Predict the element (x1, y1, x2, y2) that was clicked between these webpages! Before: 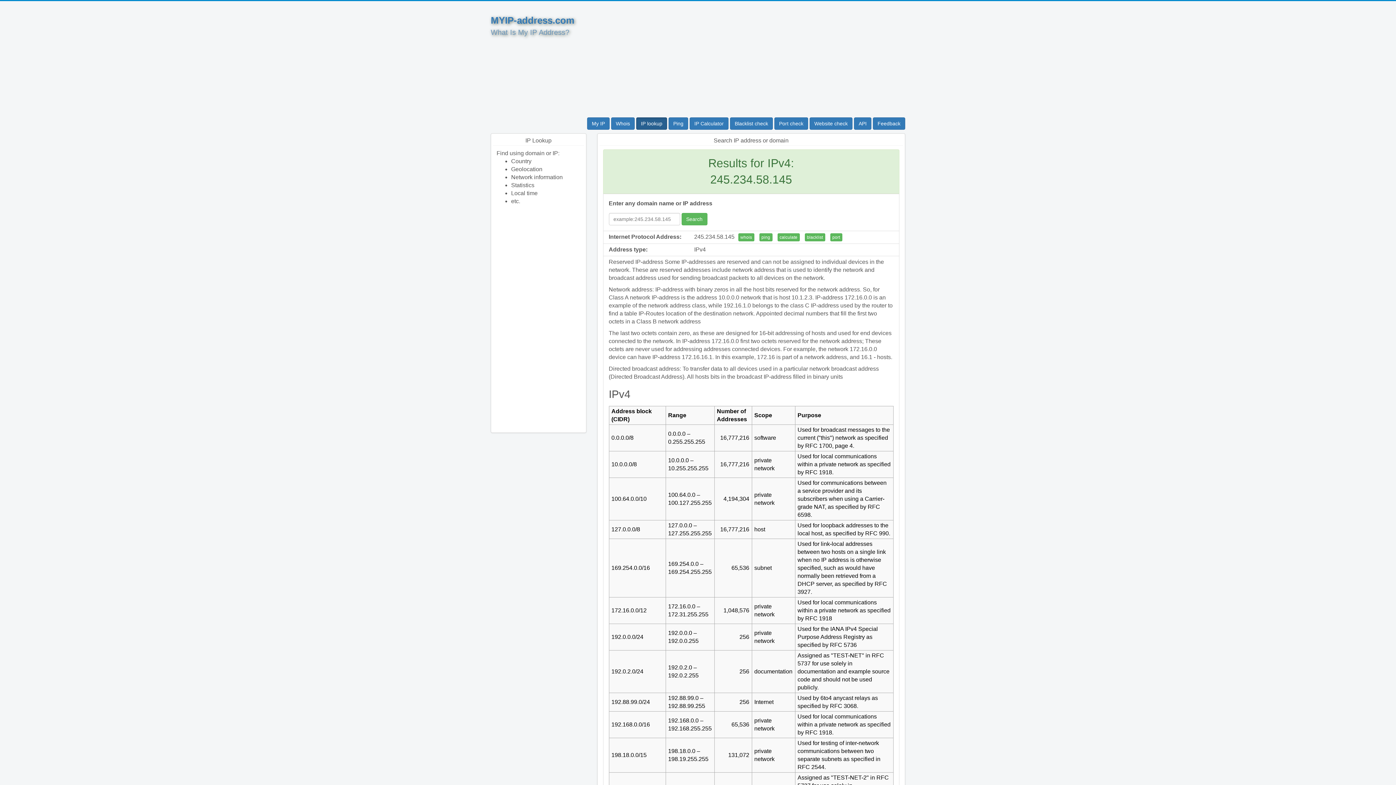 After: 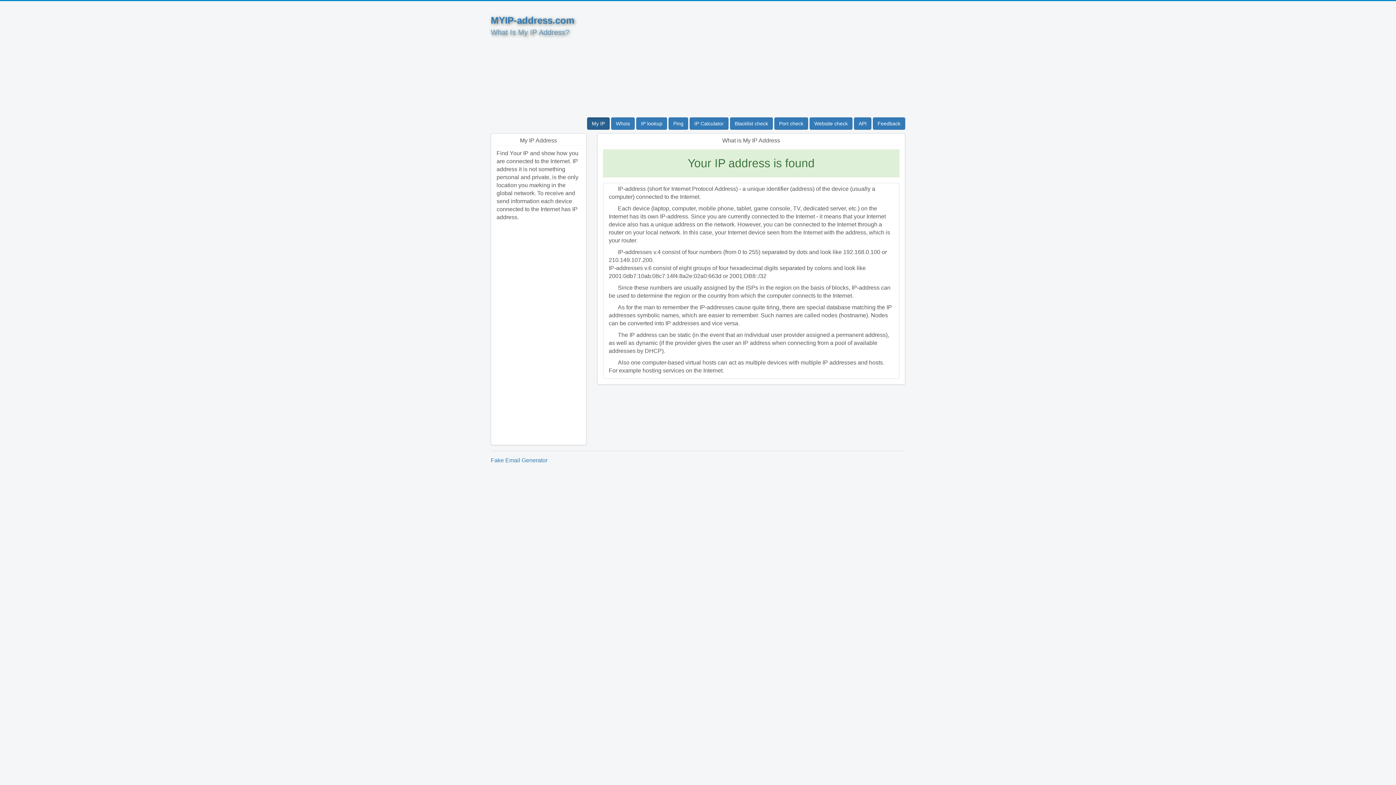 Action: bbox: (587, 117, 609, 129) label: My IP